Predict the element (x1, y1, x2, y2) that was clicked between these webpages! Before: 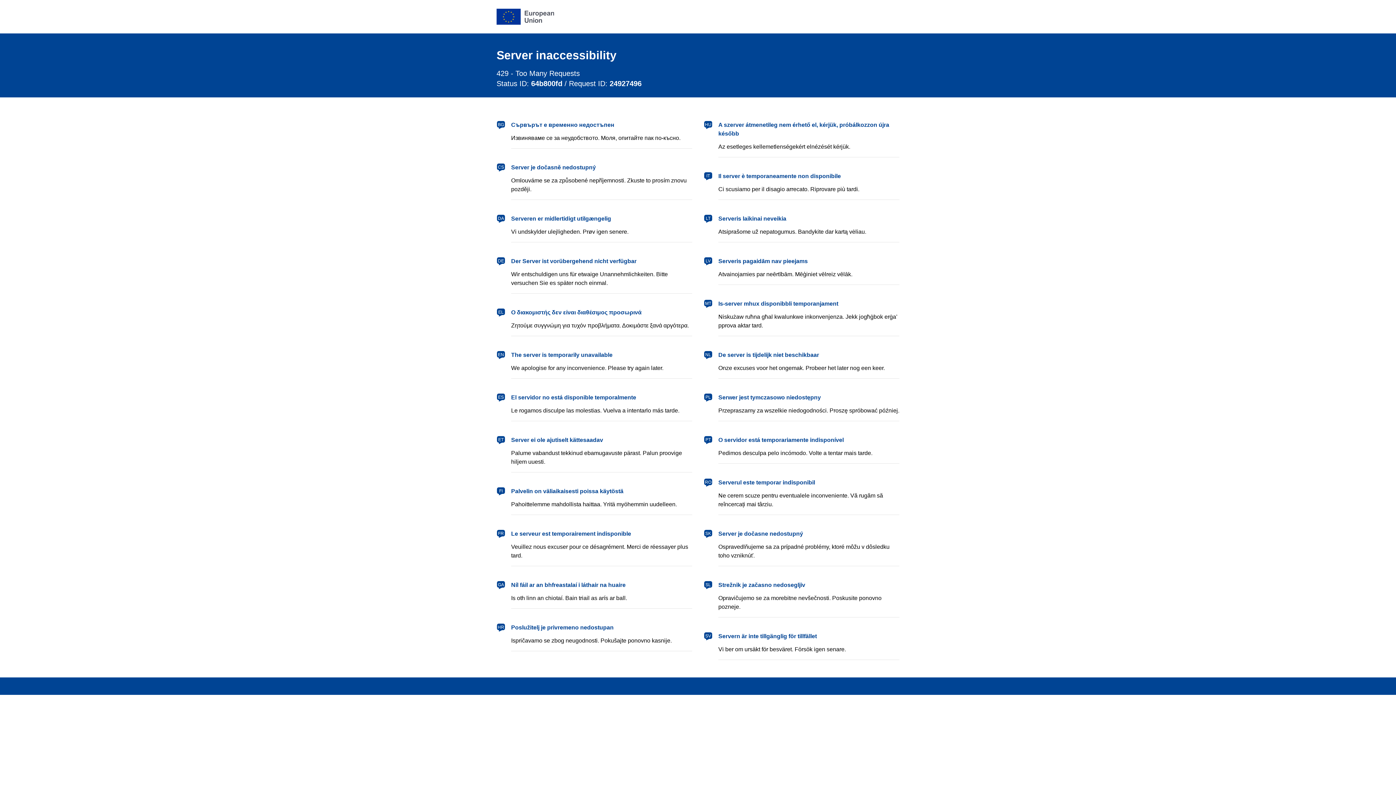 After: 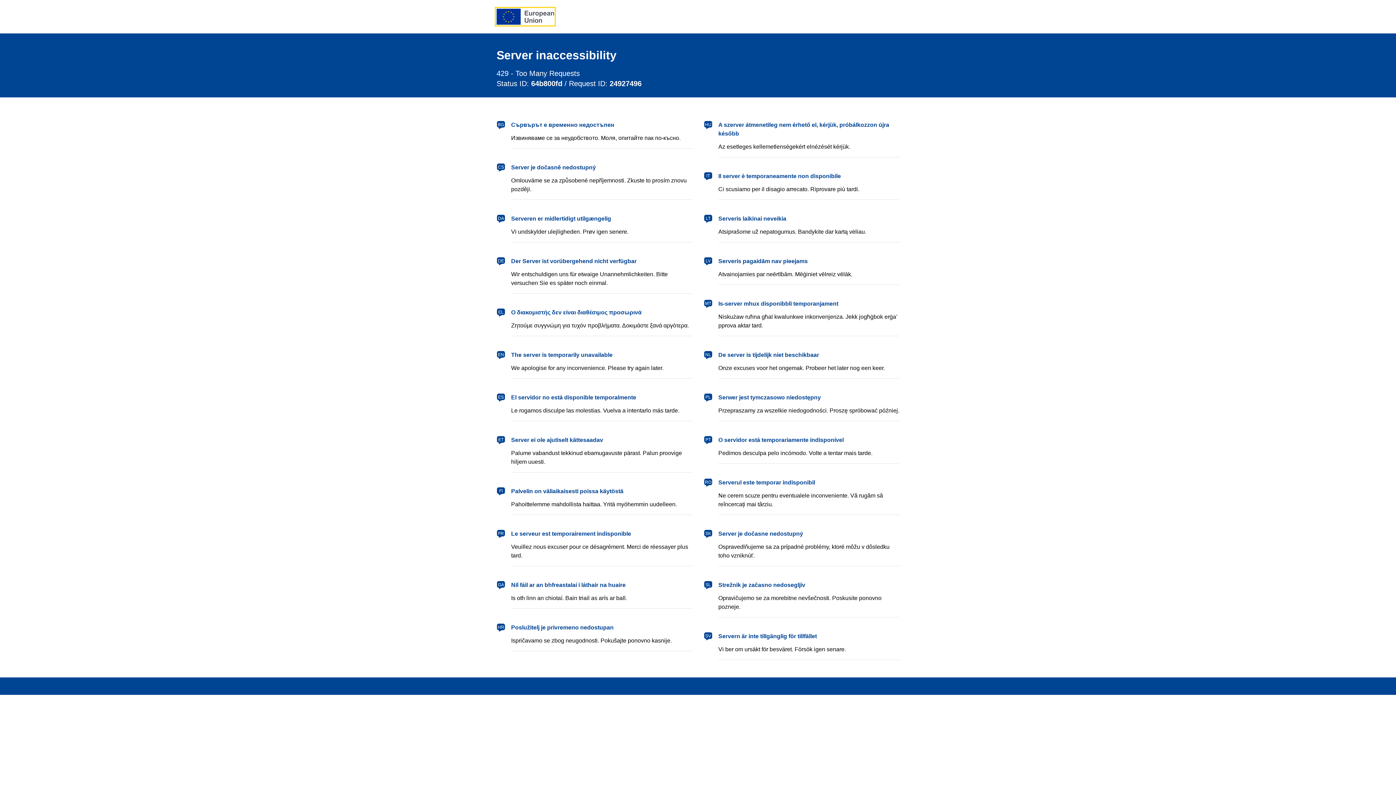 Action: label: European Union bbox: (496, 8, 554, 24)